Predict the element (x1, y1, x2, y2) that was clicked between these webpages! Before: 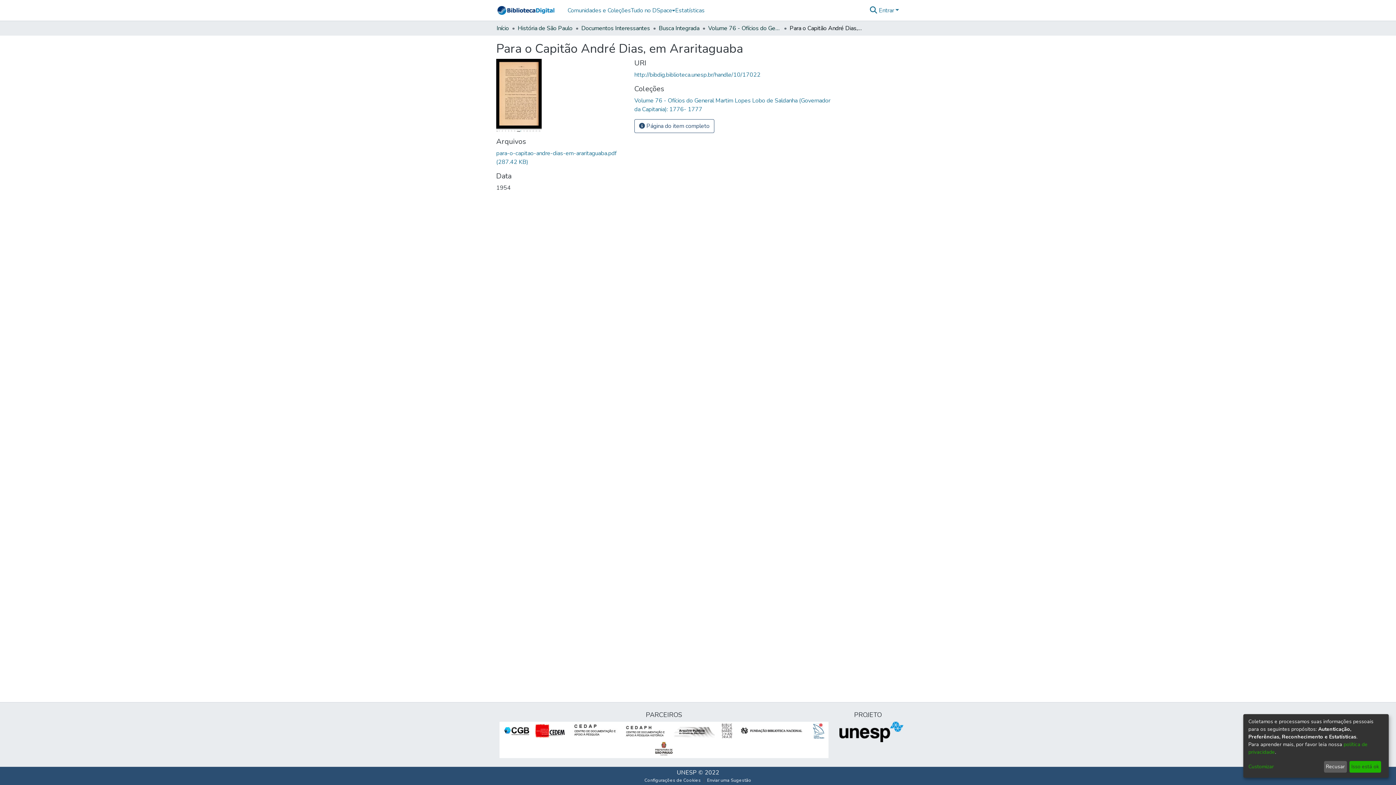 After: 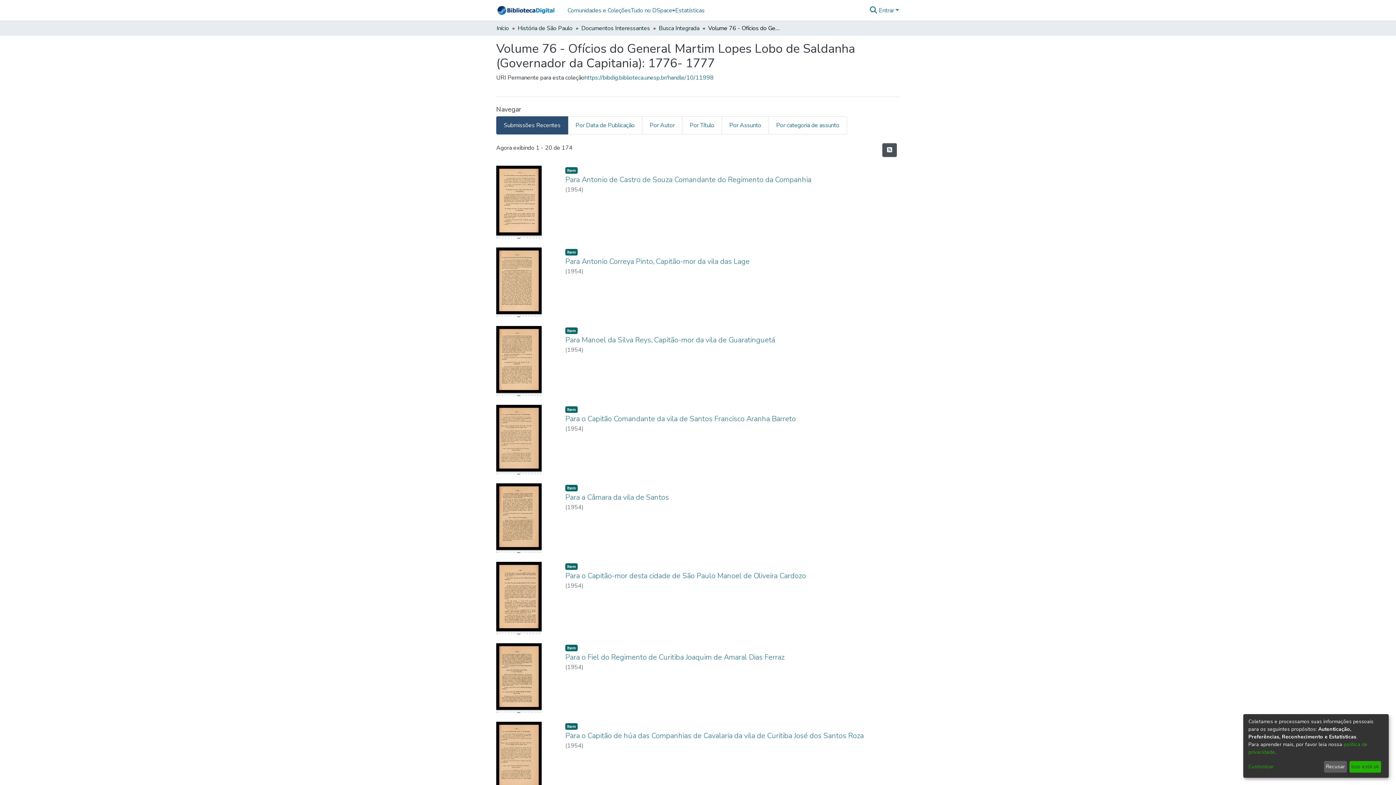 Action: bbox: (708, 23, 781, 32) label: Volume 76 - Ofícios do General Martim Lopes Lobo de Saldanha (Governador da Capitania): 1776- 1777